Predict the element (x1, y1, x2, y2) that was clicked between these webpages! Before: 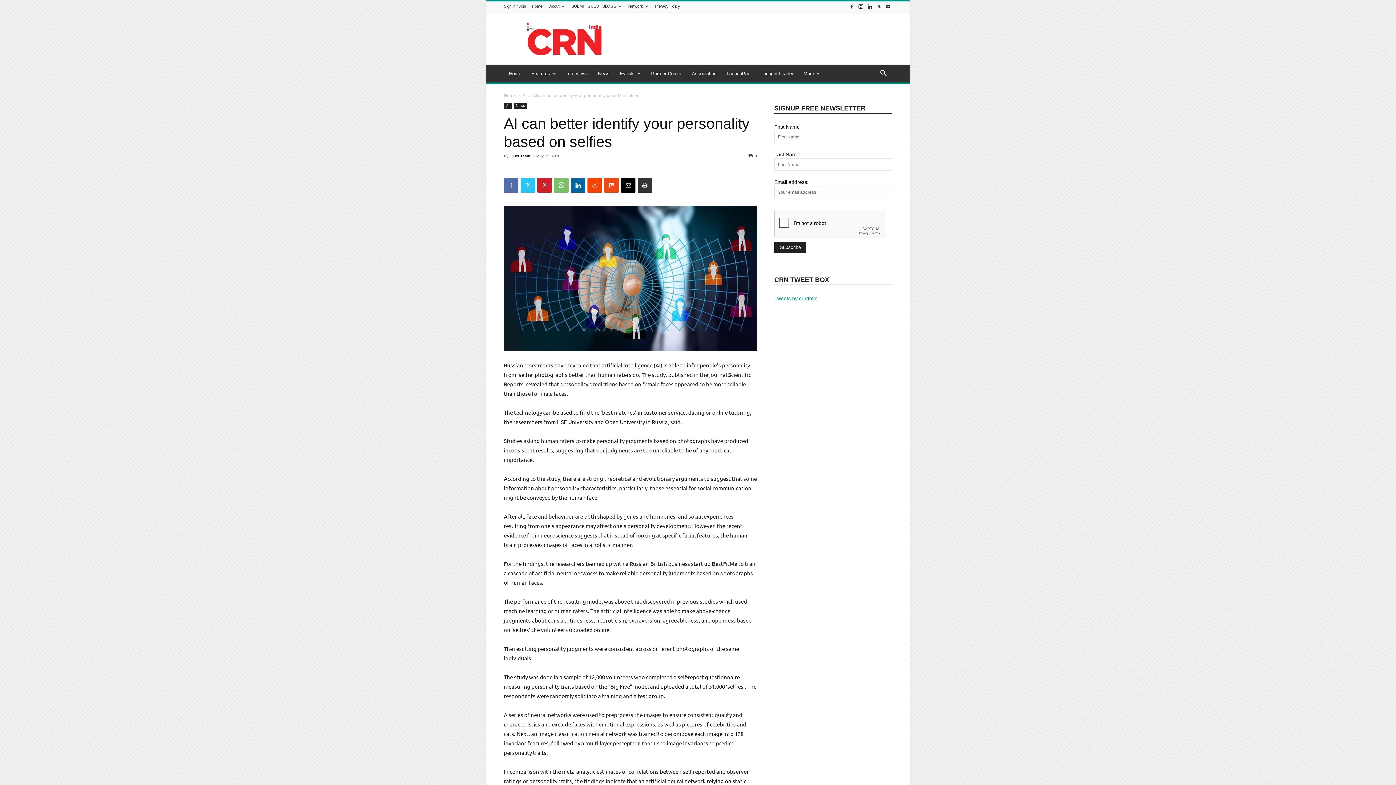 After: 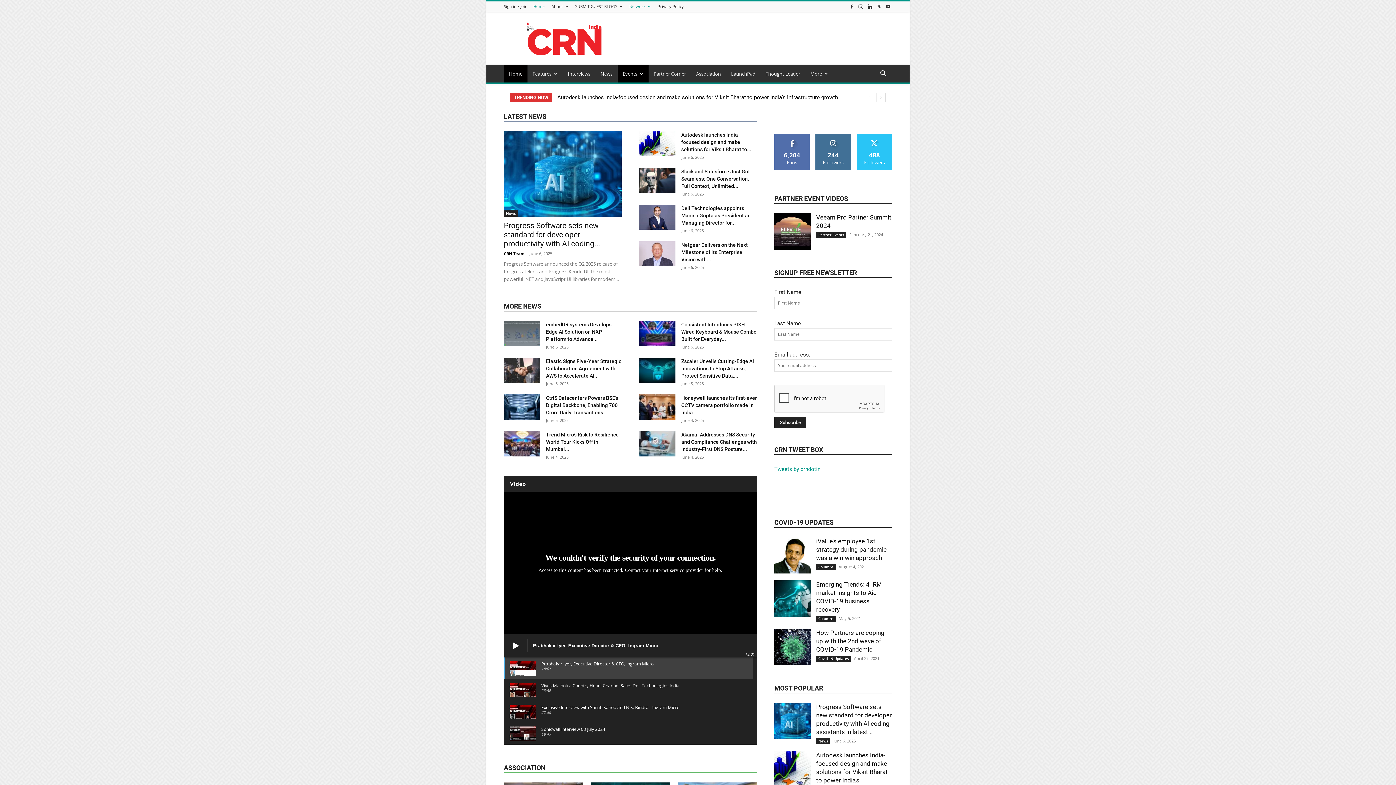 Action: bbox: (532, 4, 542, 8) label: Home